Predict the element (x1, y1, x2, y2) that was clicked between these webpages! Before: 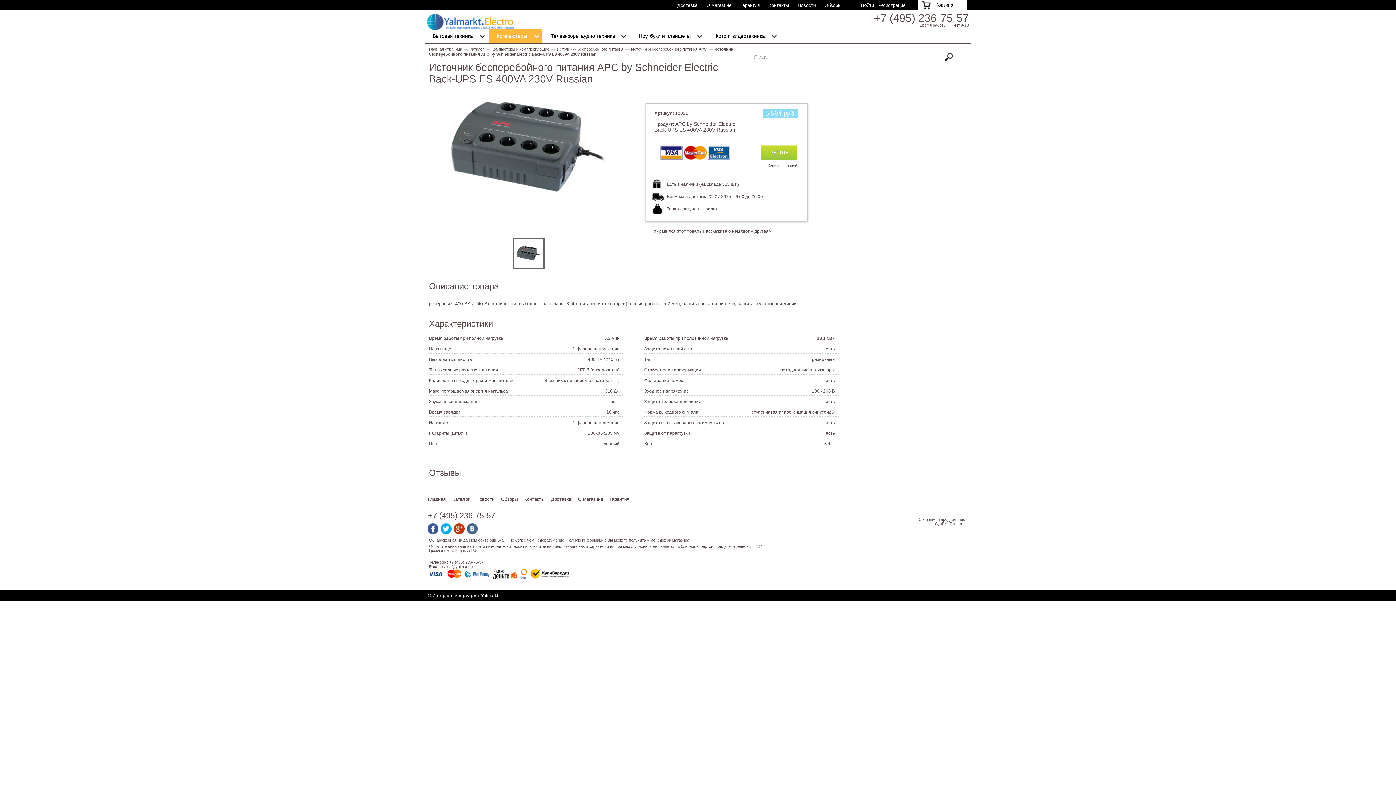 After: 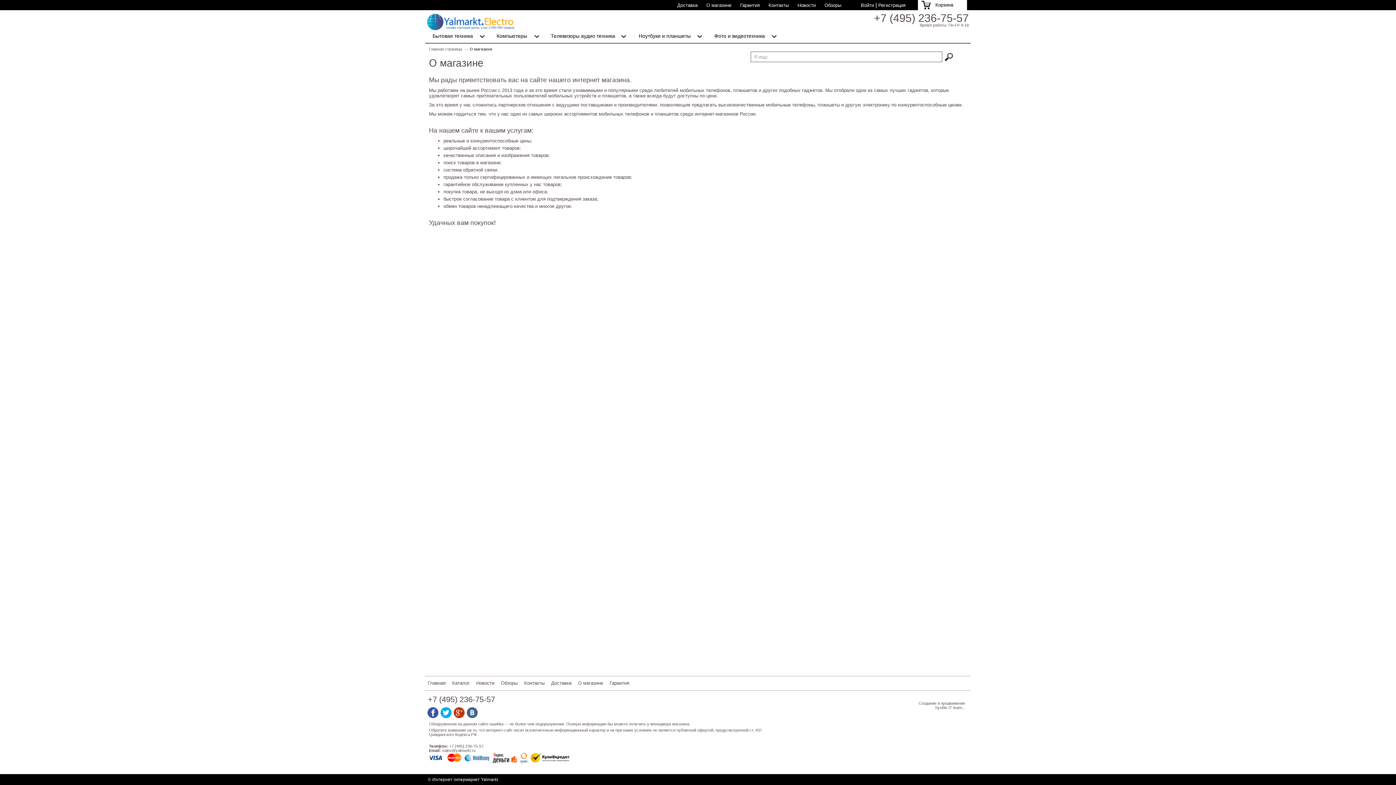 Action: bbox: (706, 2, 731, 8) label: О магазине